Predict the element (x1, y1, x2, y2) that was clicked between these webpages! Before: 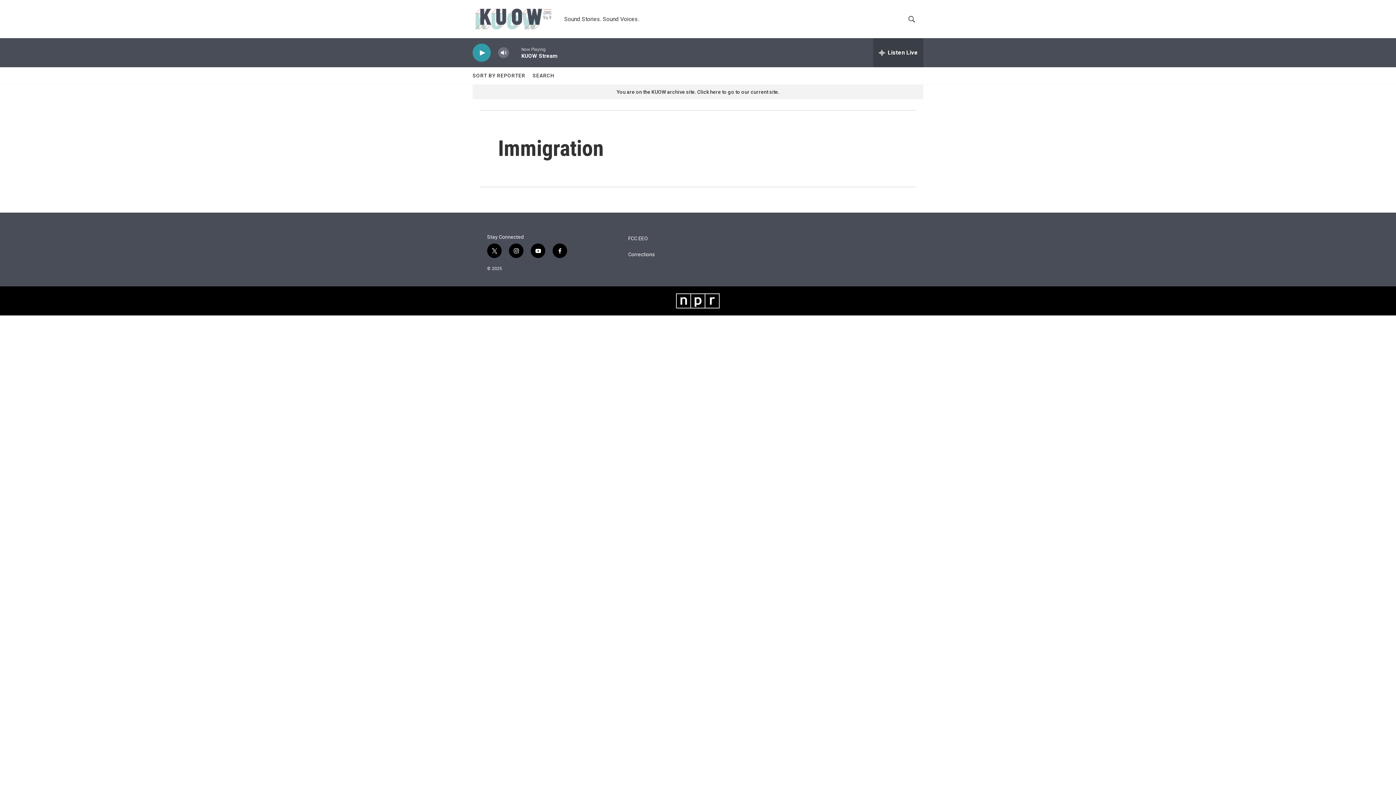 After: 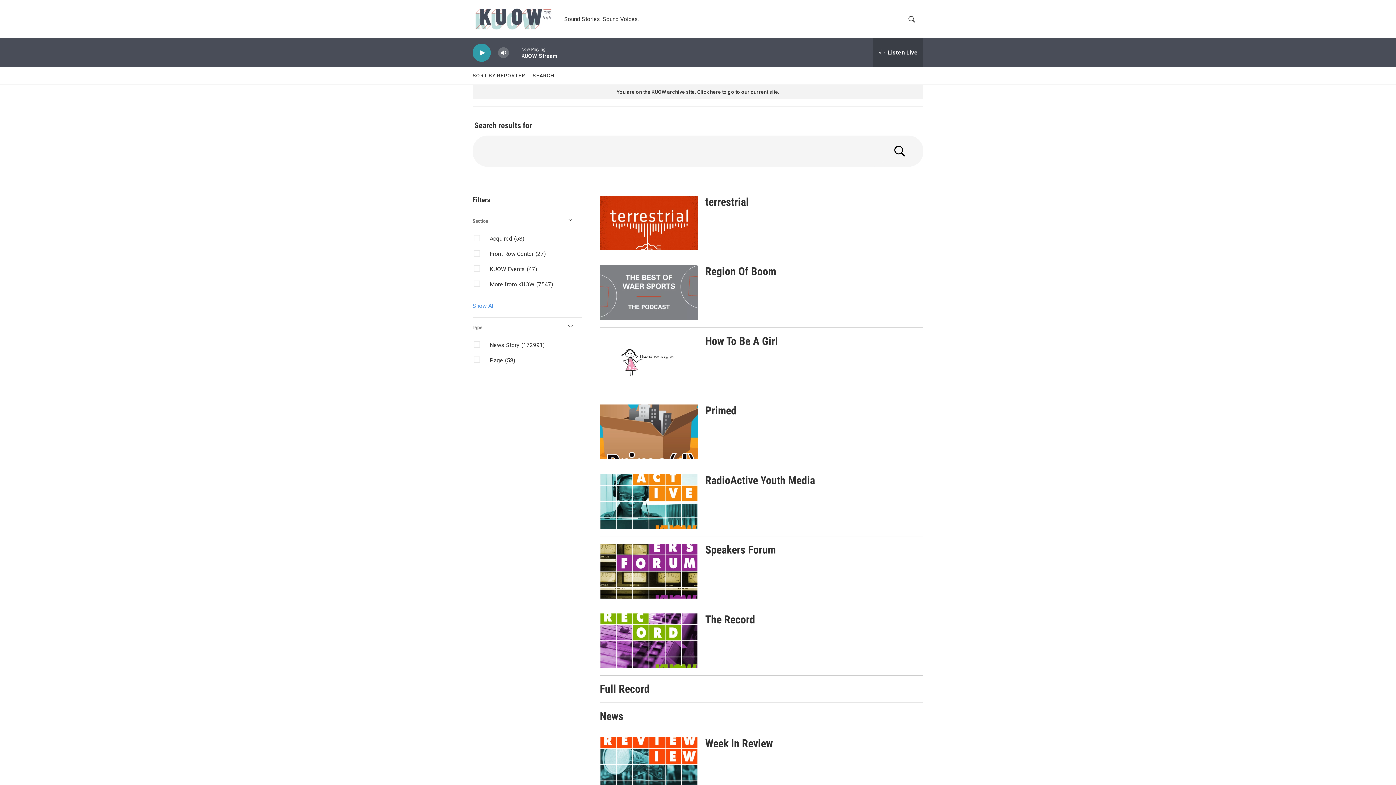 Action: bbox: (532, 67, 554, 84) label: SEARCH